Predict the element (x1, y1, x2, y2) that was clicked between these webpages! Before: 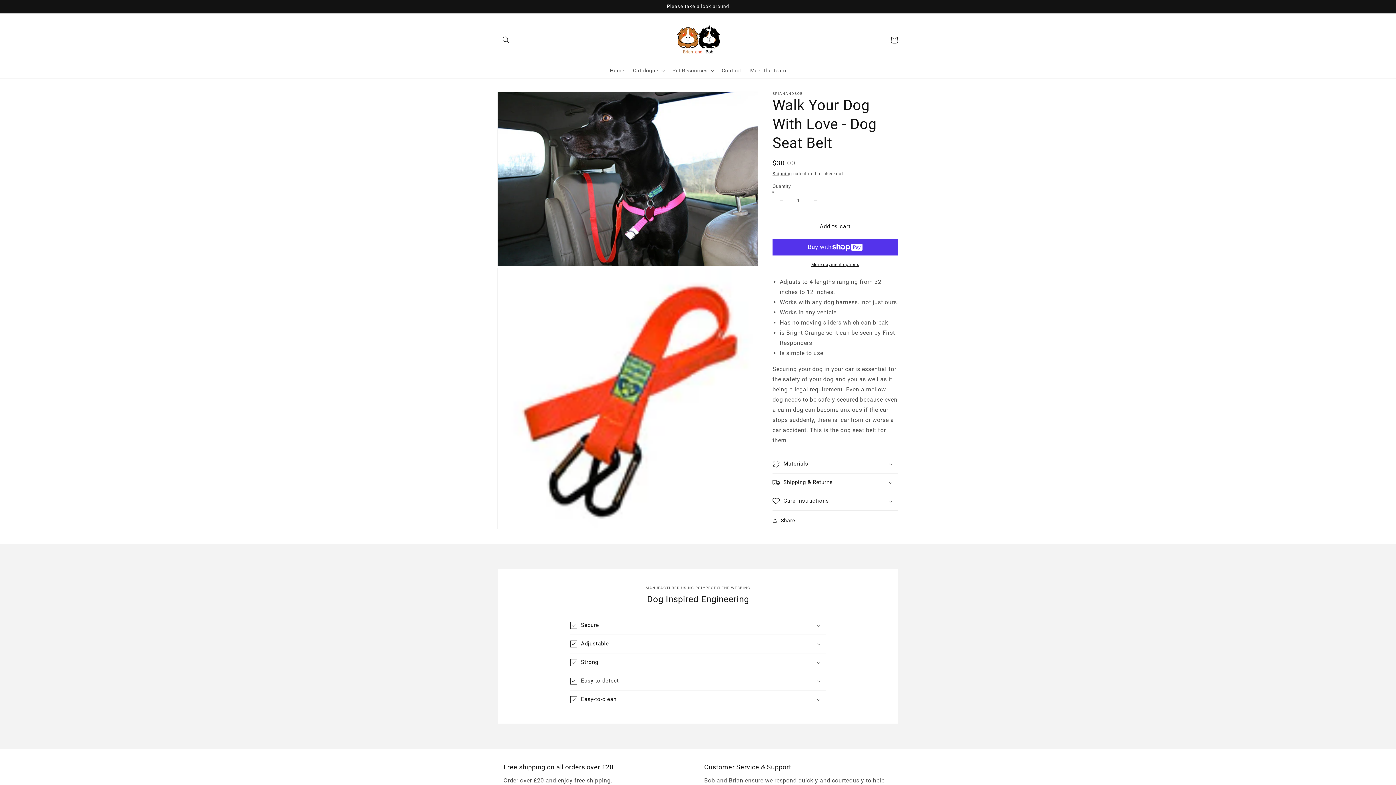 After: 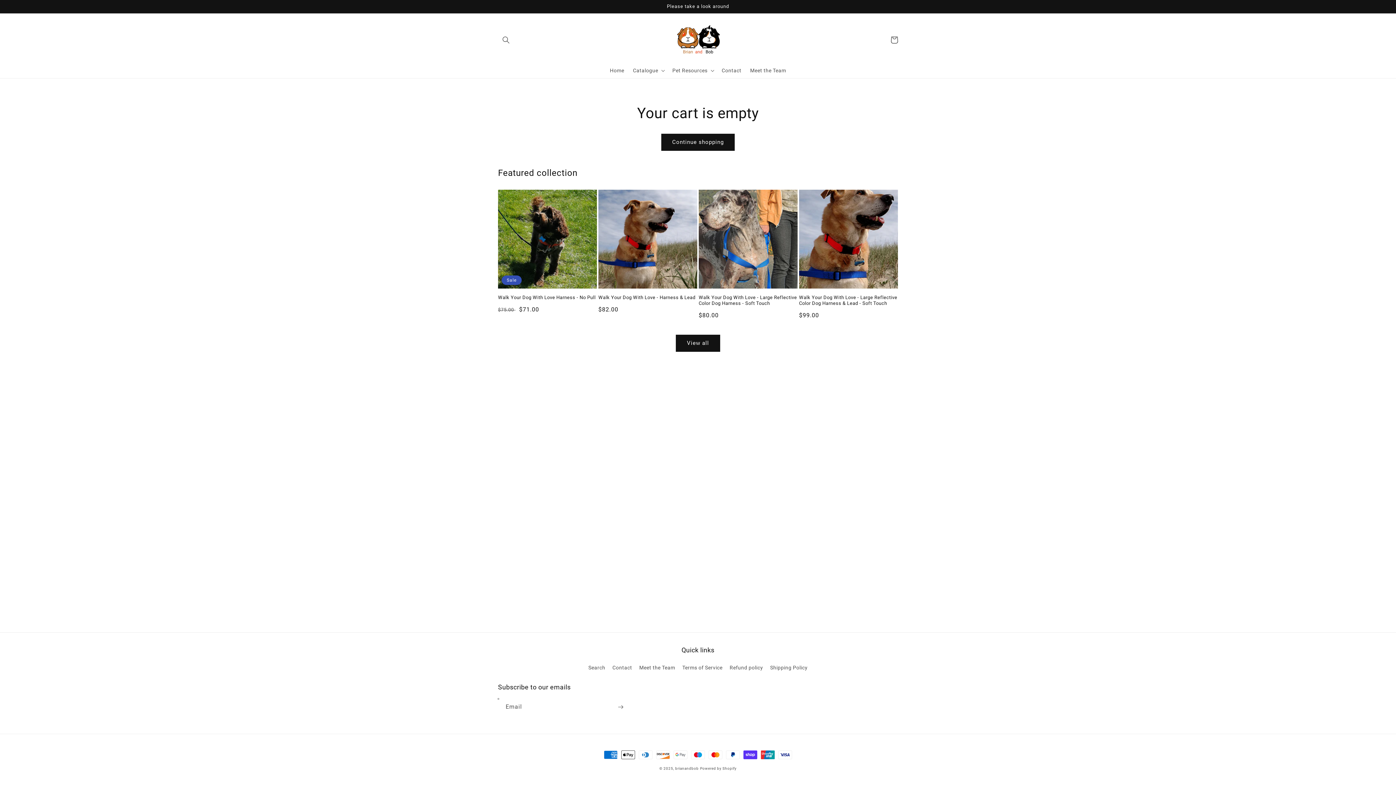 Action: label: Cart bbox: (886, 31, 902, 47)